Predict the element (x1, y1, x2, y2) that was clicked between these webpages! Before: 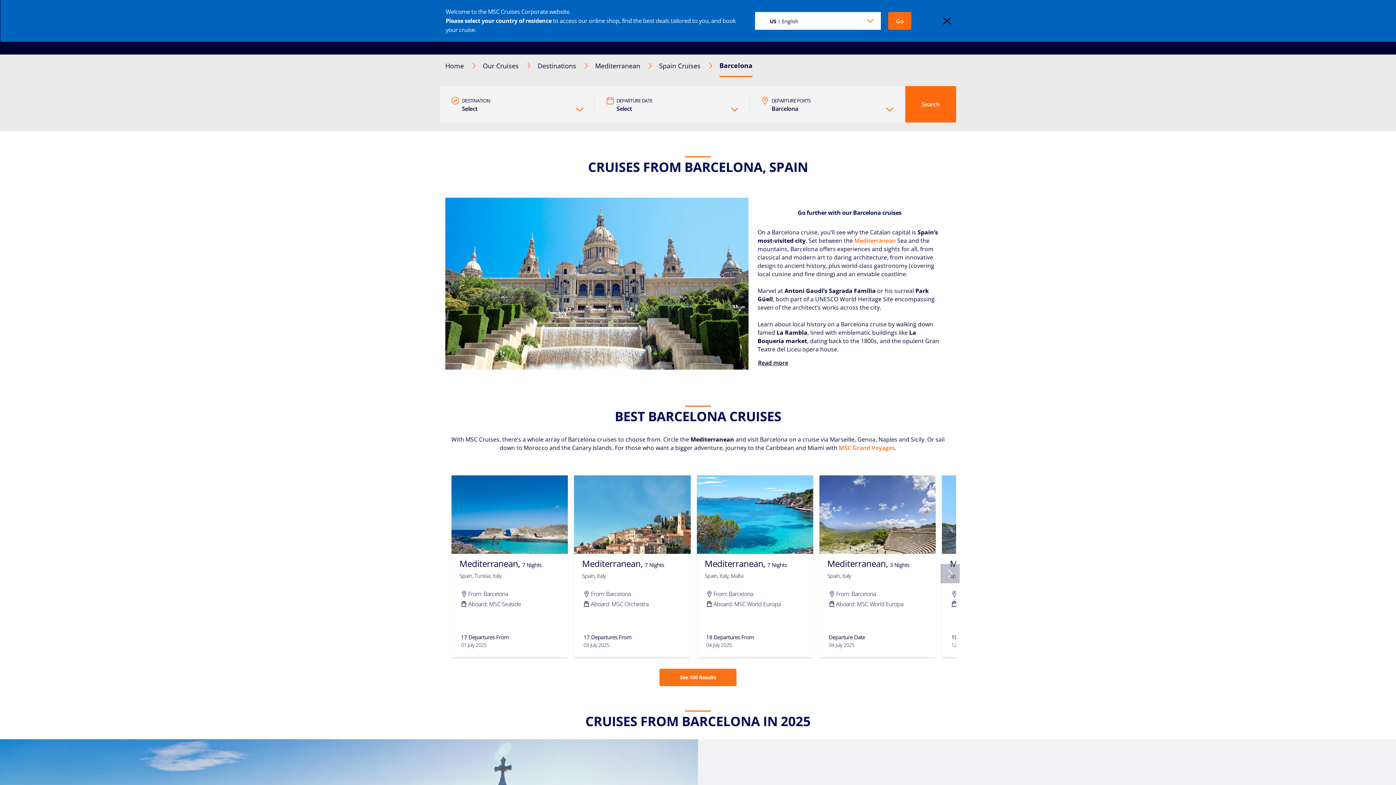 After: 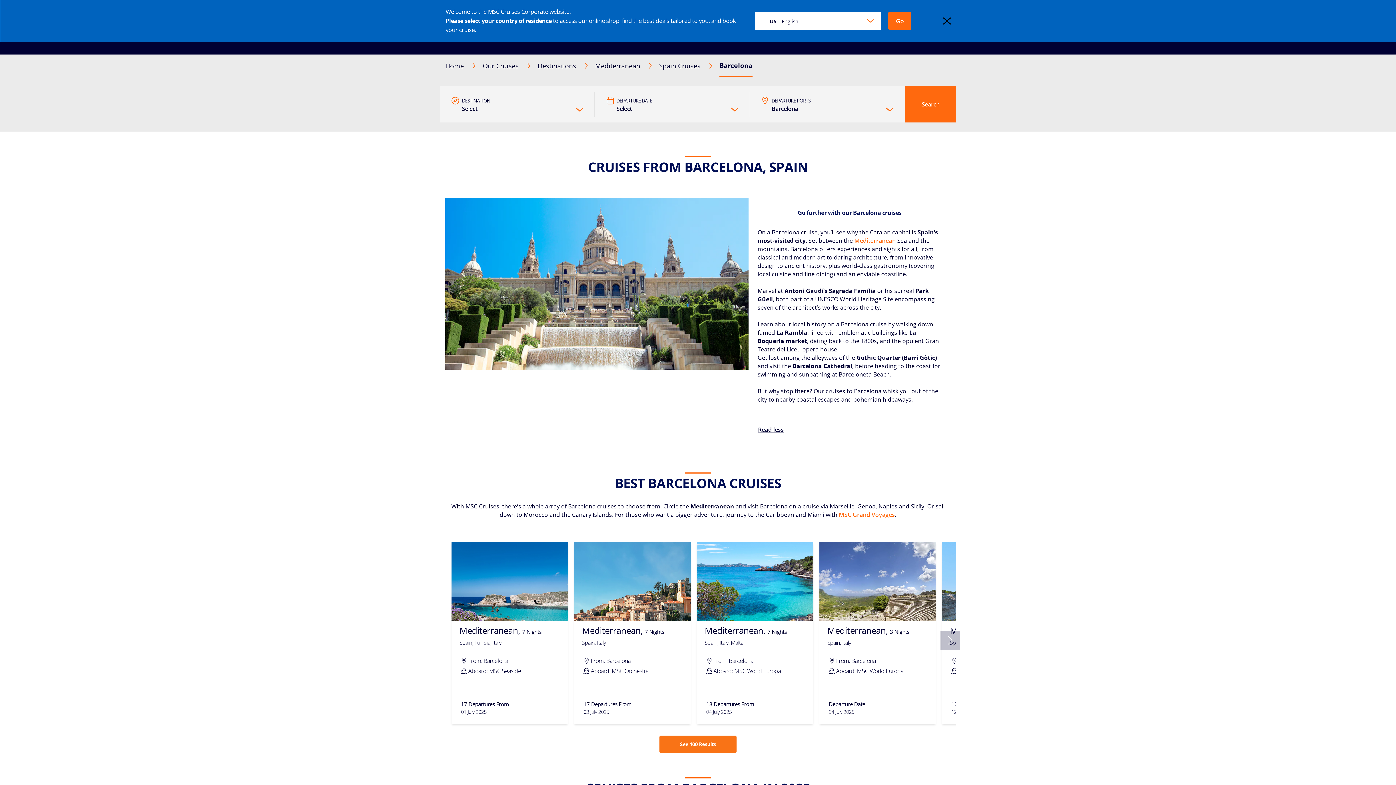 Action: label: Read More bbox: (757, 353, 788, 372)